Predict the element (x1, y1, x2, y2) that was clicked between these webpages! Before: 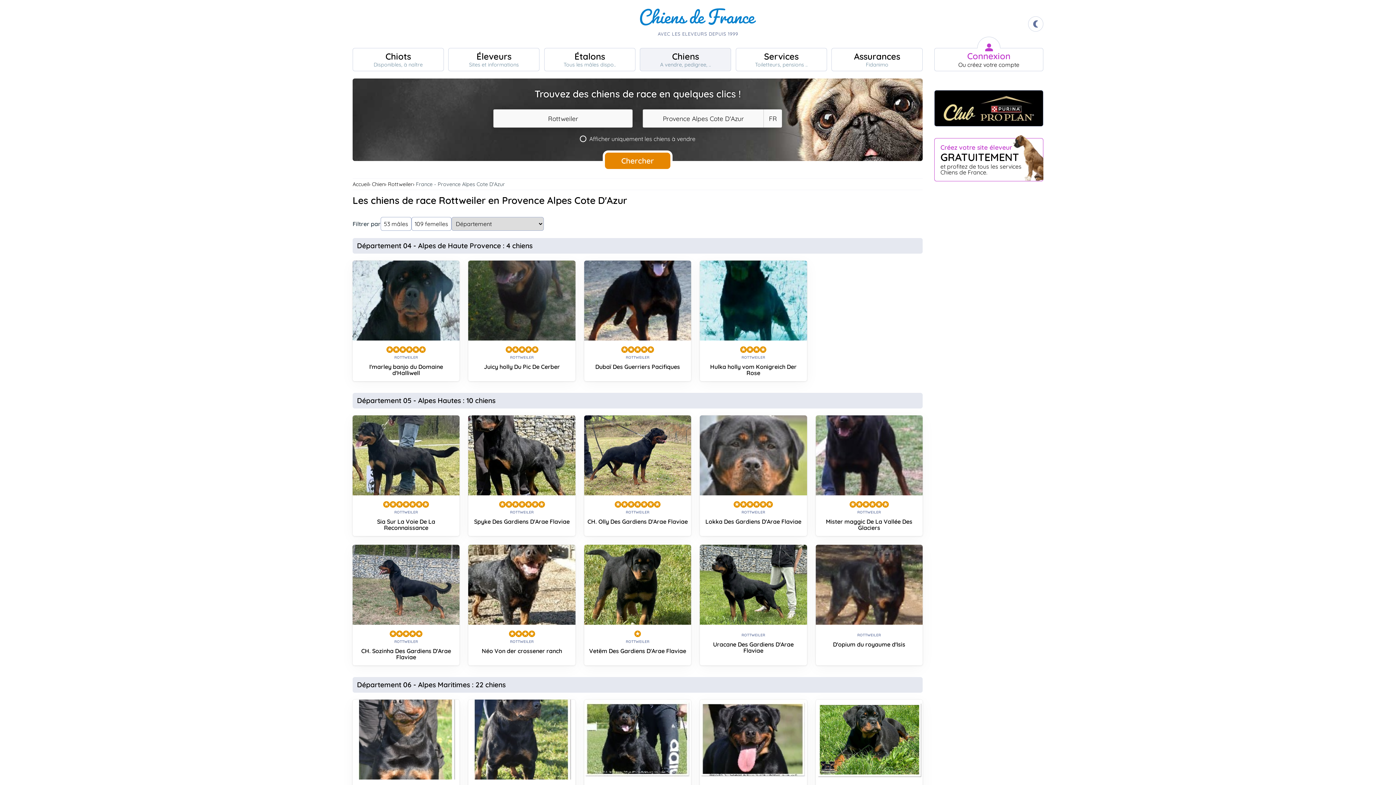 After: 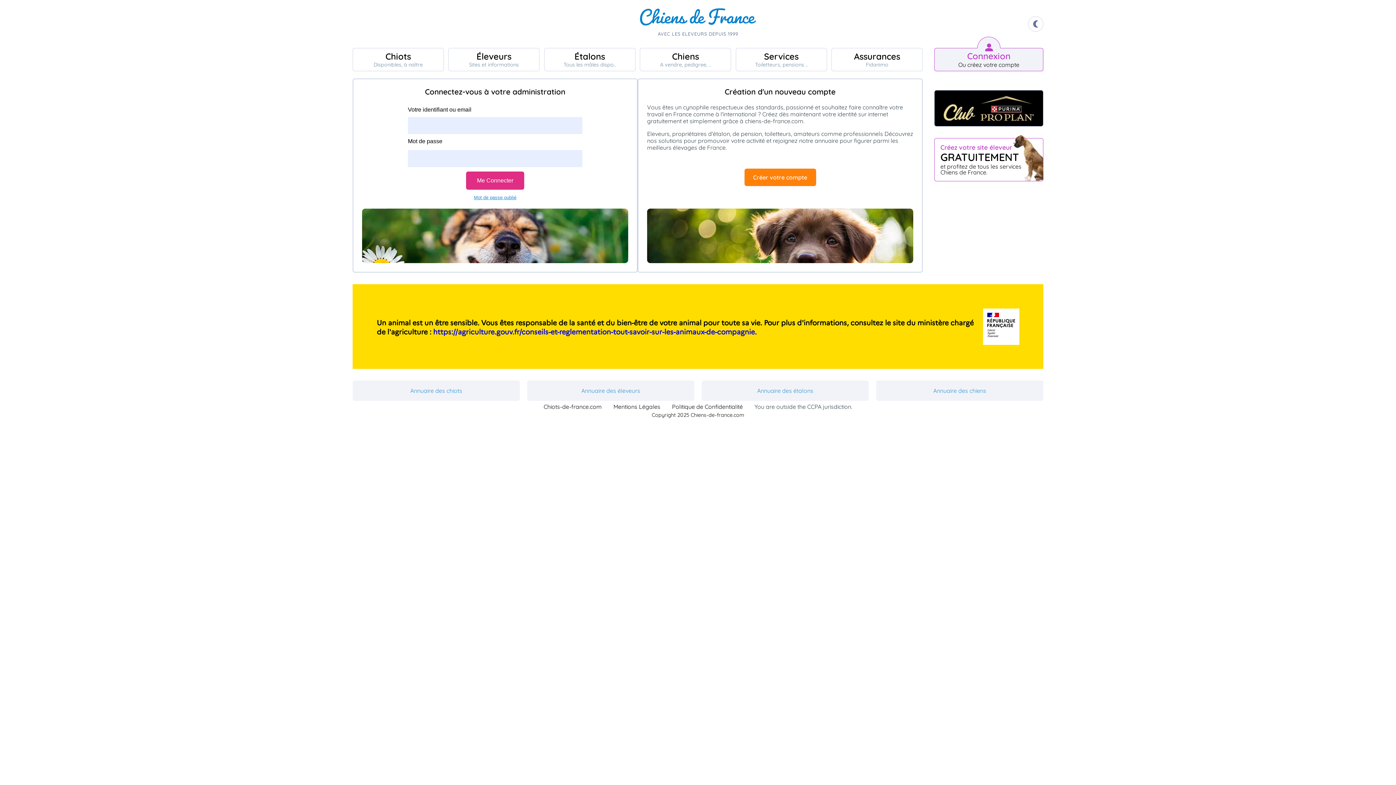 Action: label: Connexion
Ou créez votre compte bbox: (934, 48, 1043, 71)